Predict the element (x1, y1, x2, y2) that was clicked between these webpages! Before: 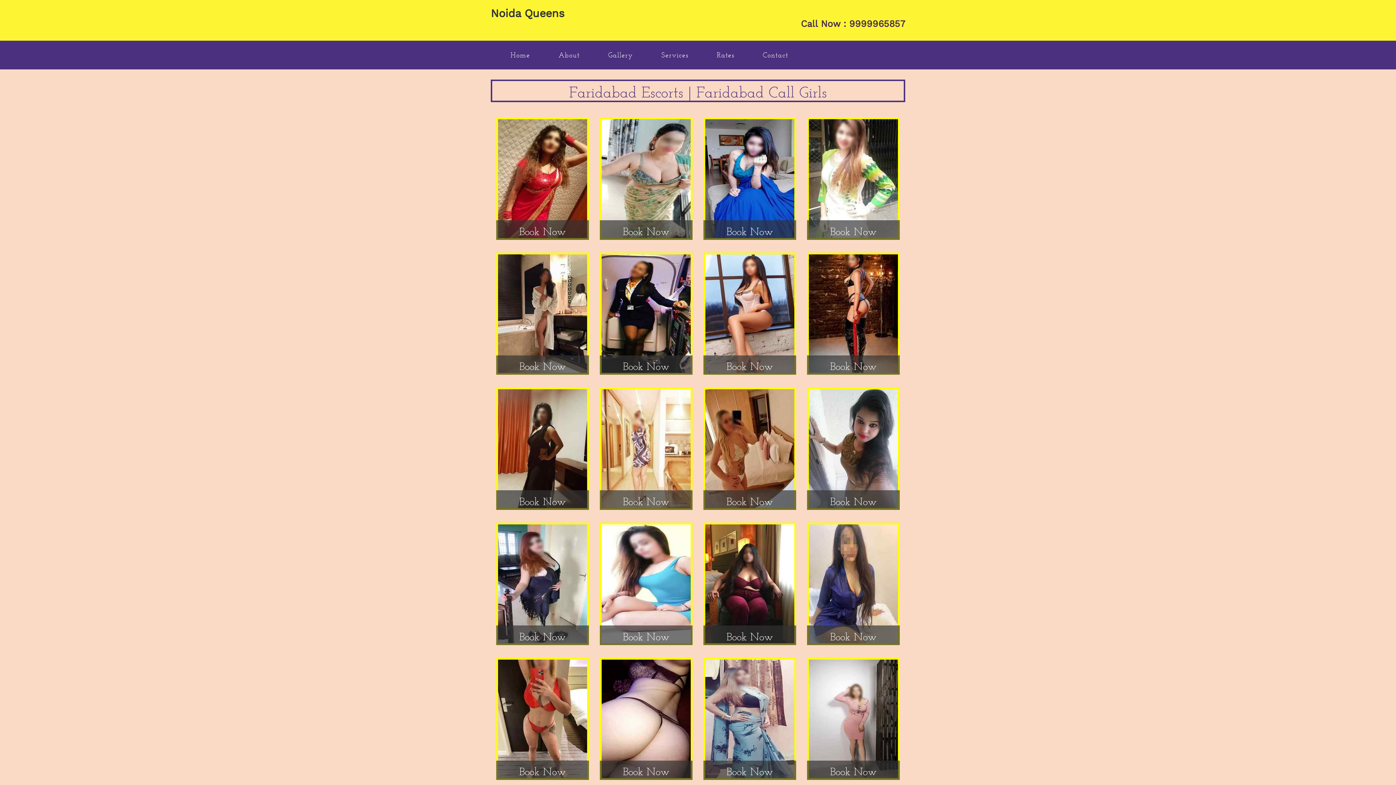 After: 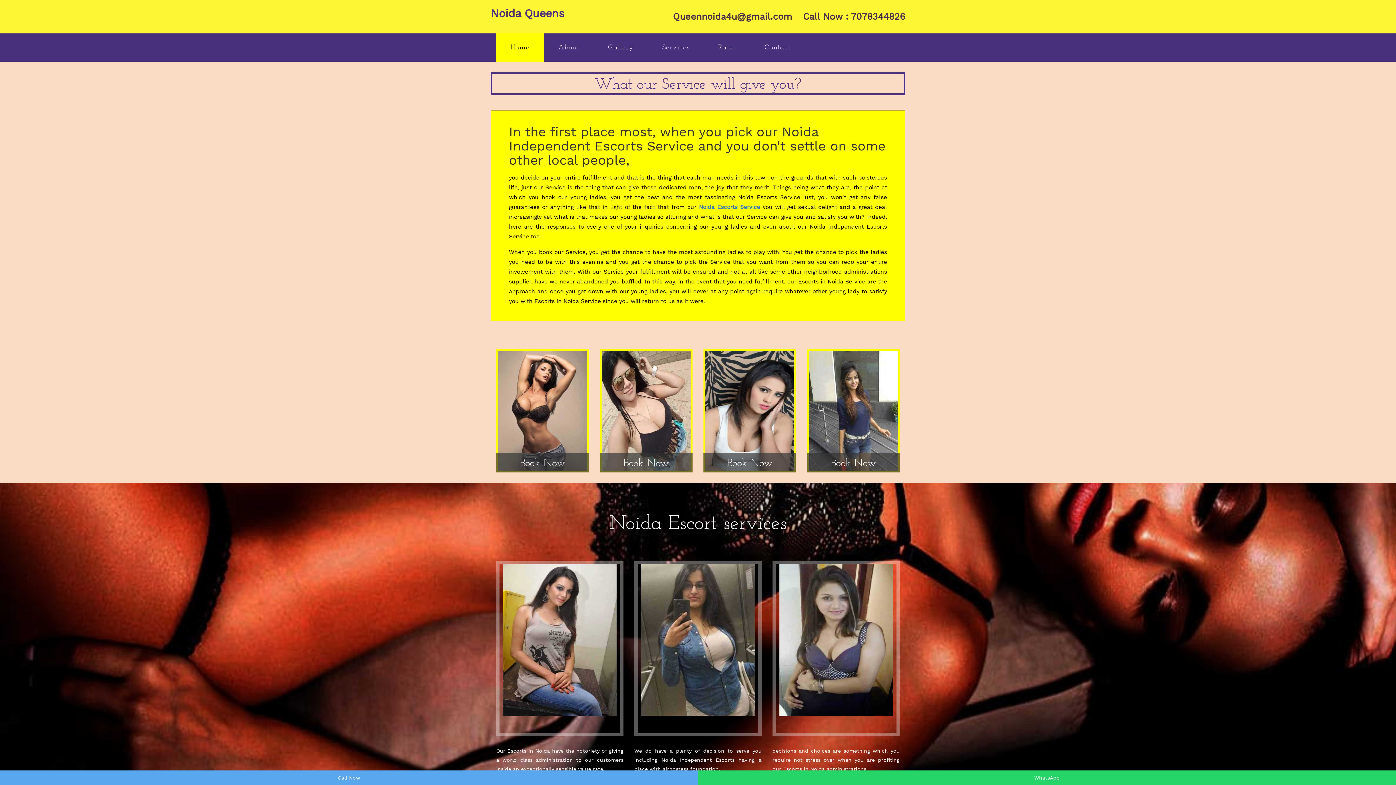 Action: bbox: (647, 40, 702, 69) label: Services